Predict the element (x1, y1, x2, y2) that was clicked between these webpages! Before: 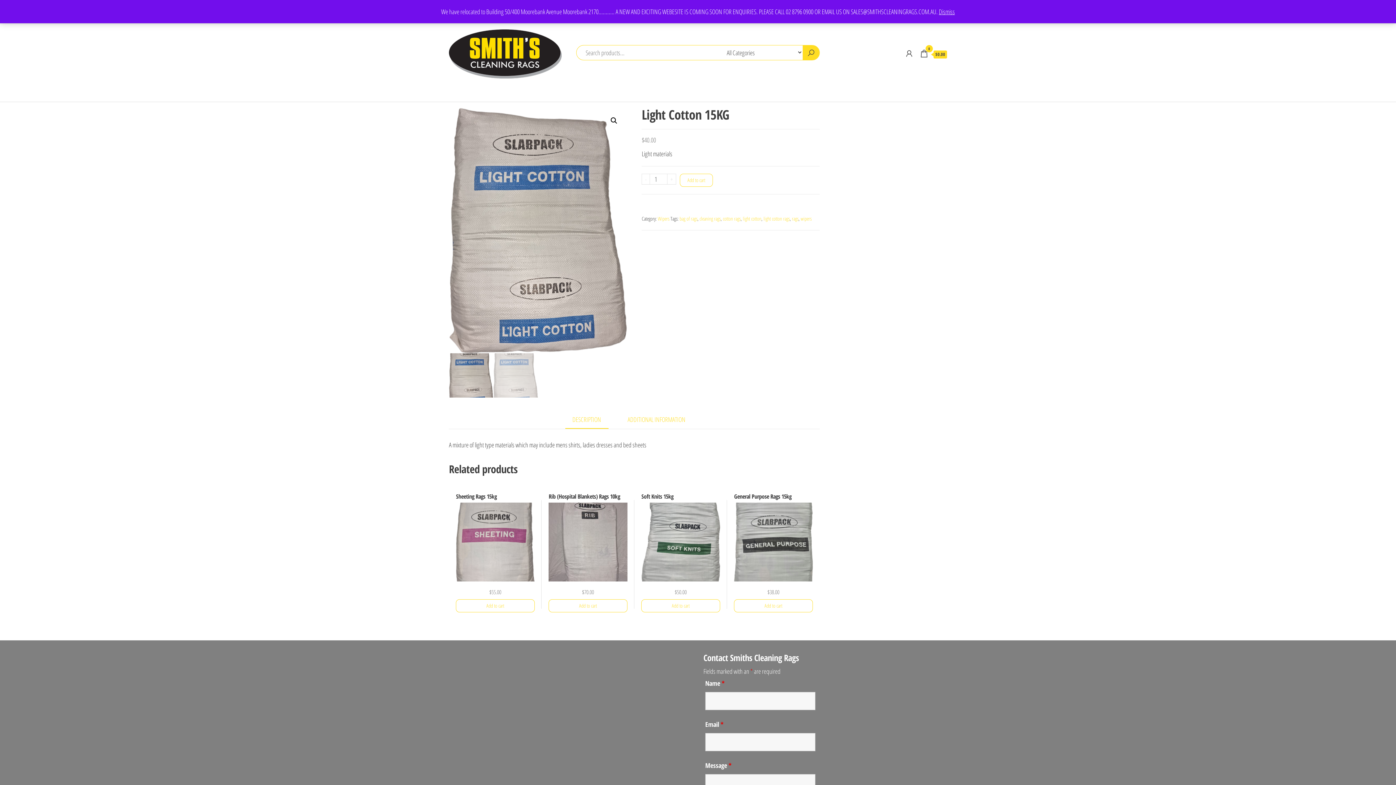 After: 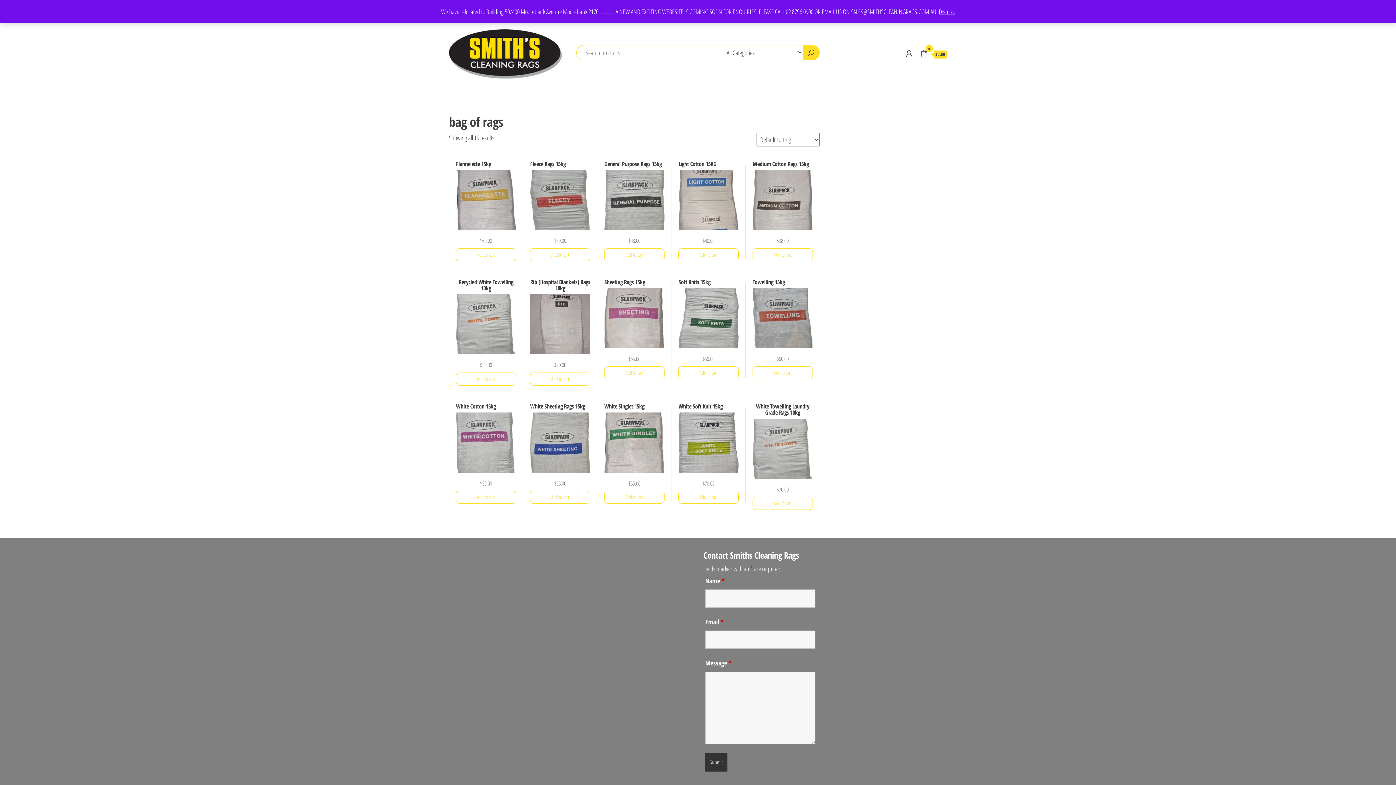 Action: bbox: (679, 215, 697, 222) label: bag of rags